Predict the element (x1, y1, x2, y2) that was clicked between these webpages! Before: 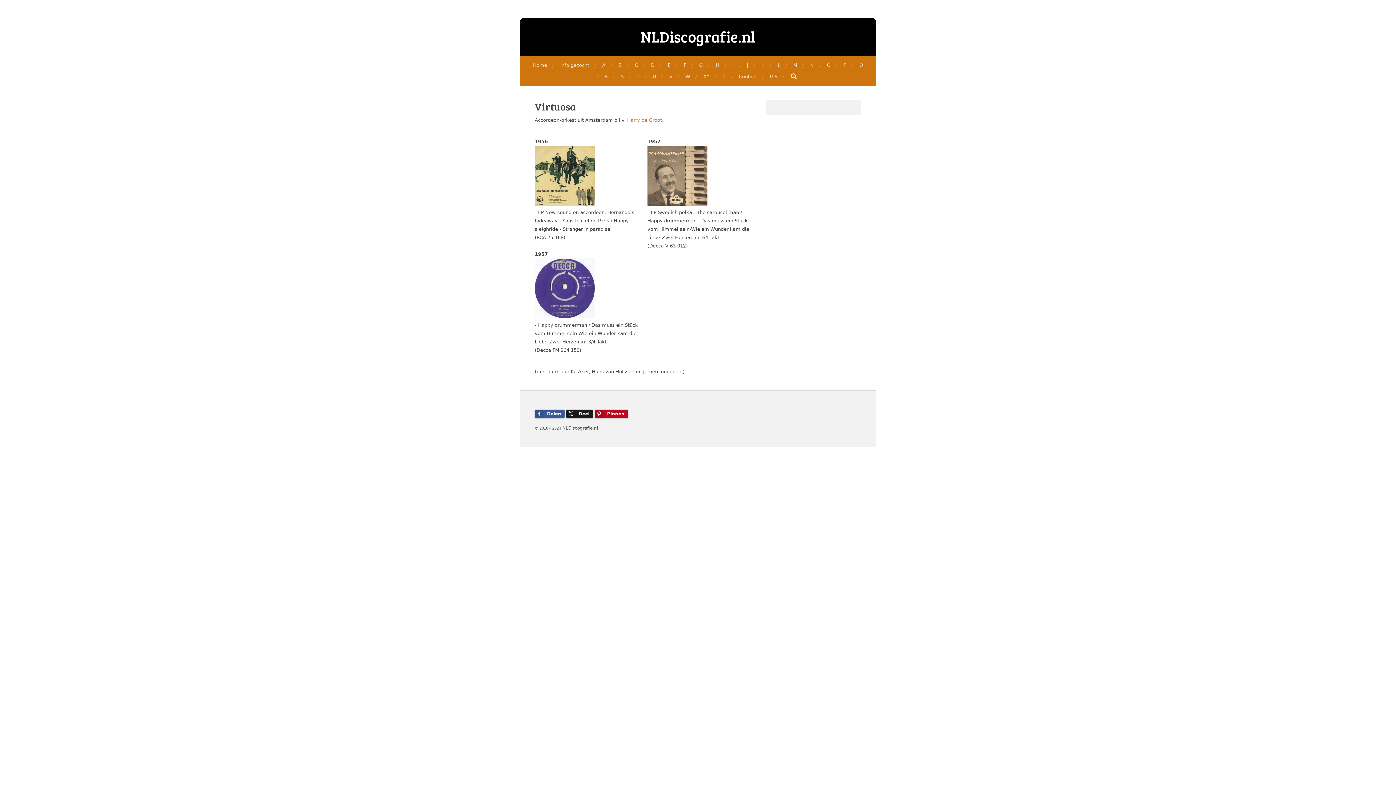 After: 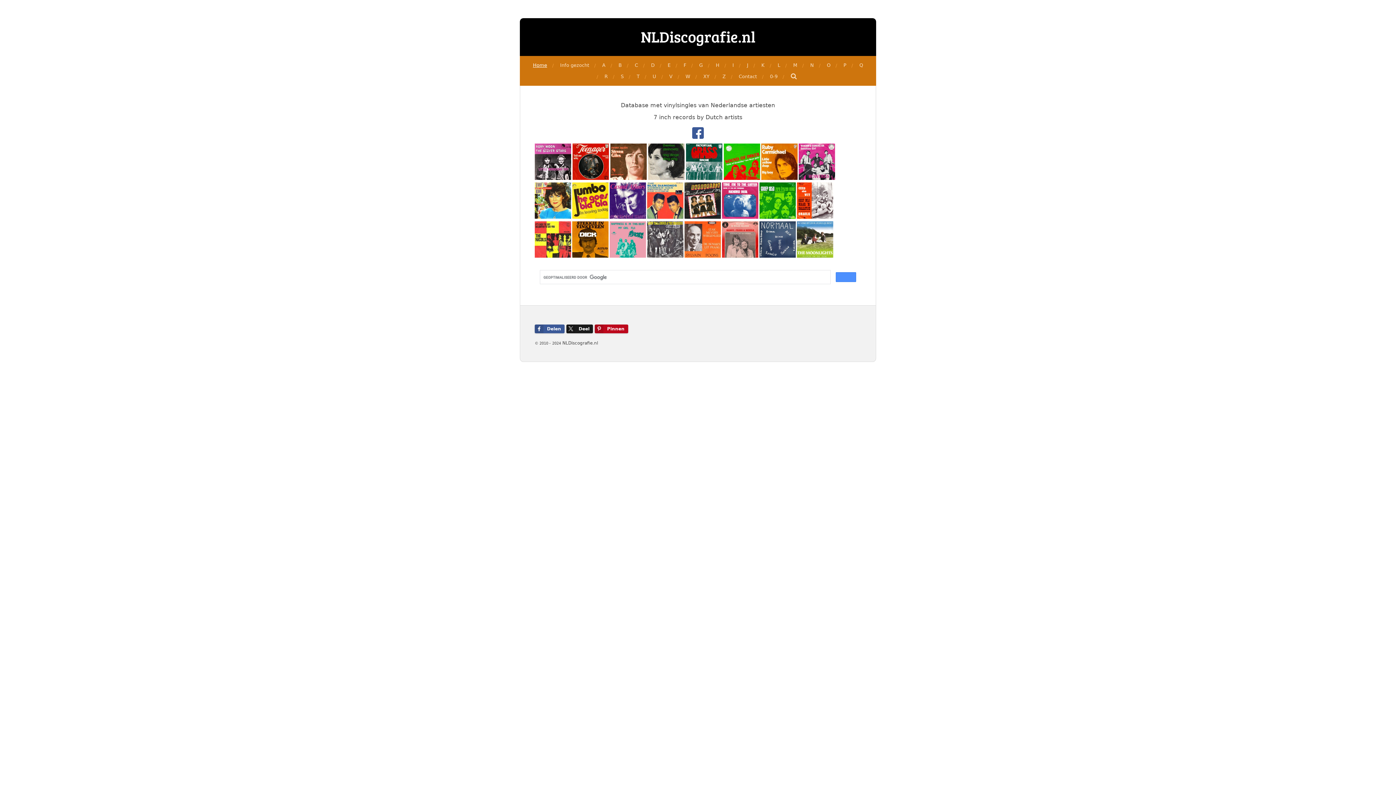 Action: label: Home bbox: (529, 59, 550, 70)